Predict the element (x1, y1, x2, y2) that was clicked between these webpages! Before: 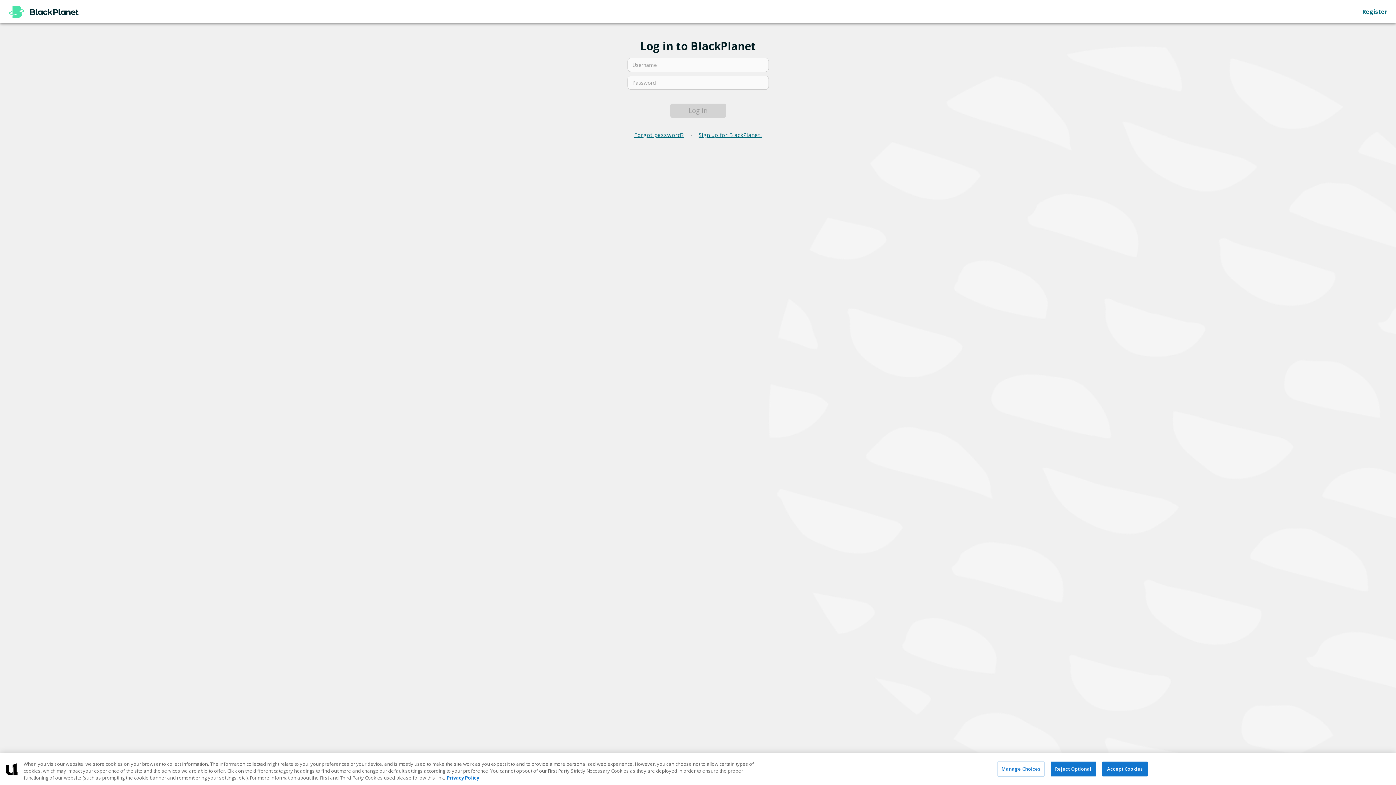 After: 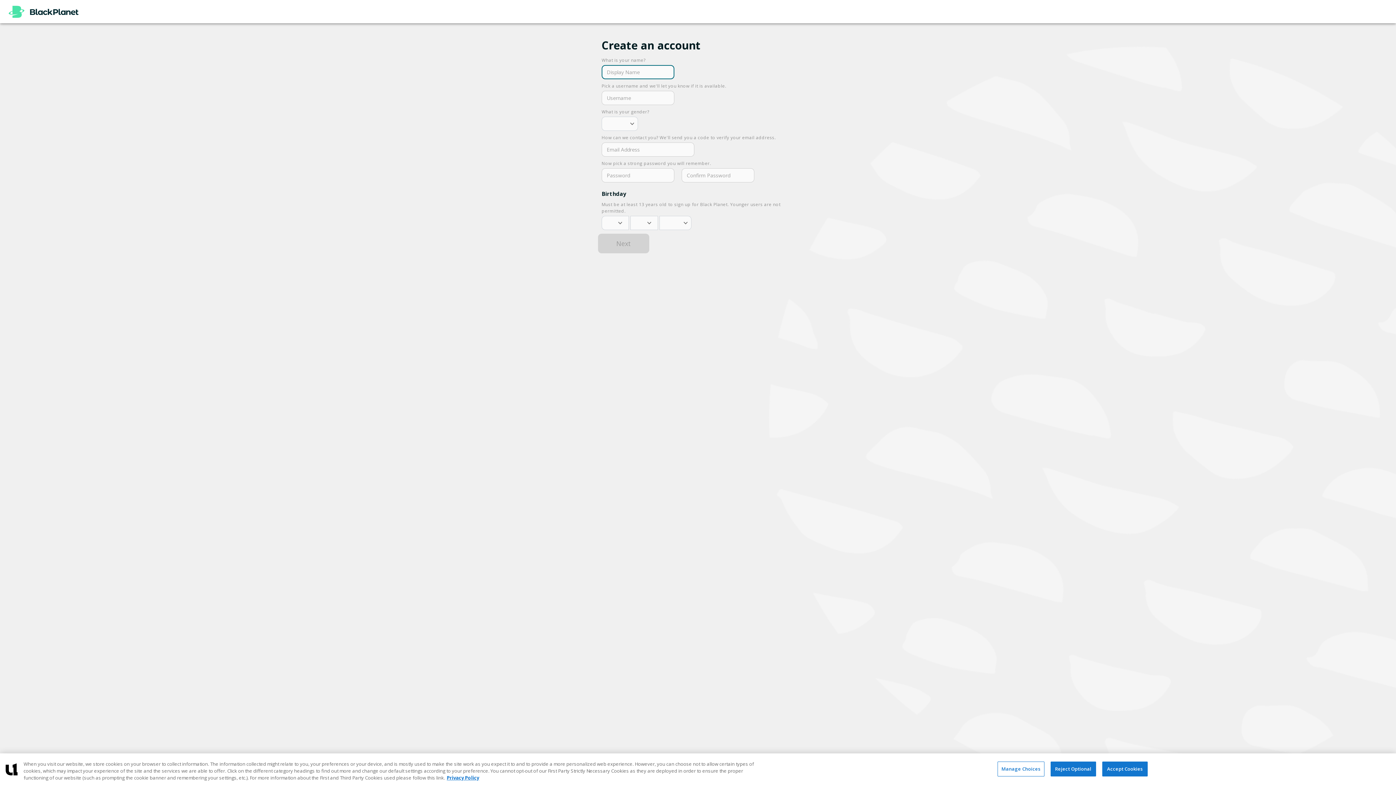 Action: label: Sign up for BlackPlanet. bbox: (698, 131, 761, 138)